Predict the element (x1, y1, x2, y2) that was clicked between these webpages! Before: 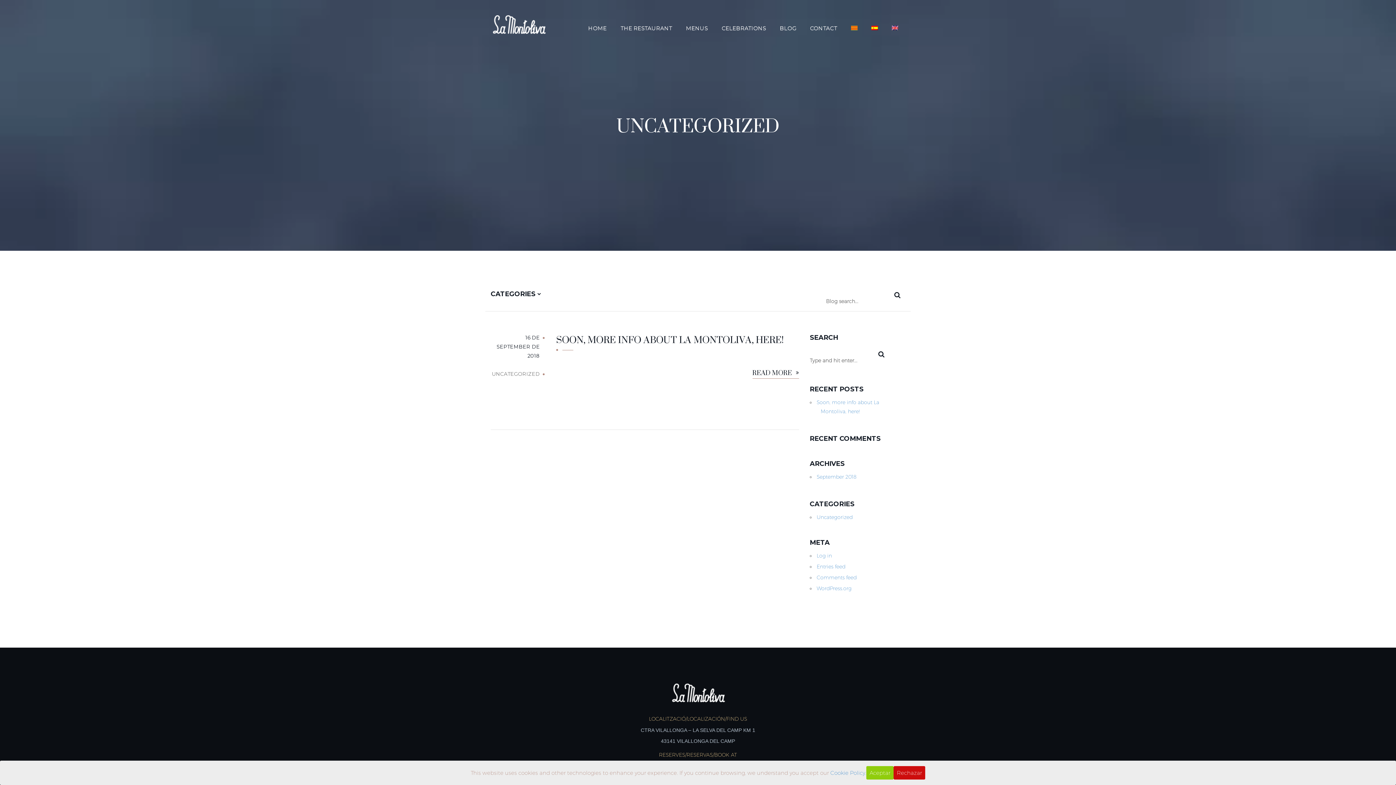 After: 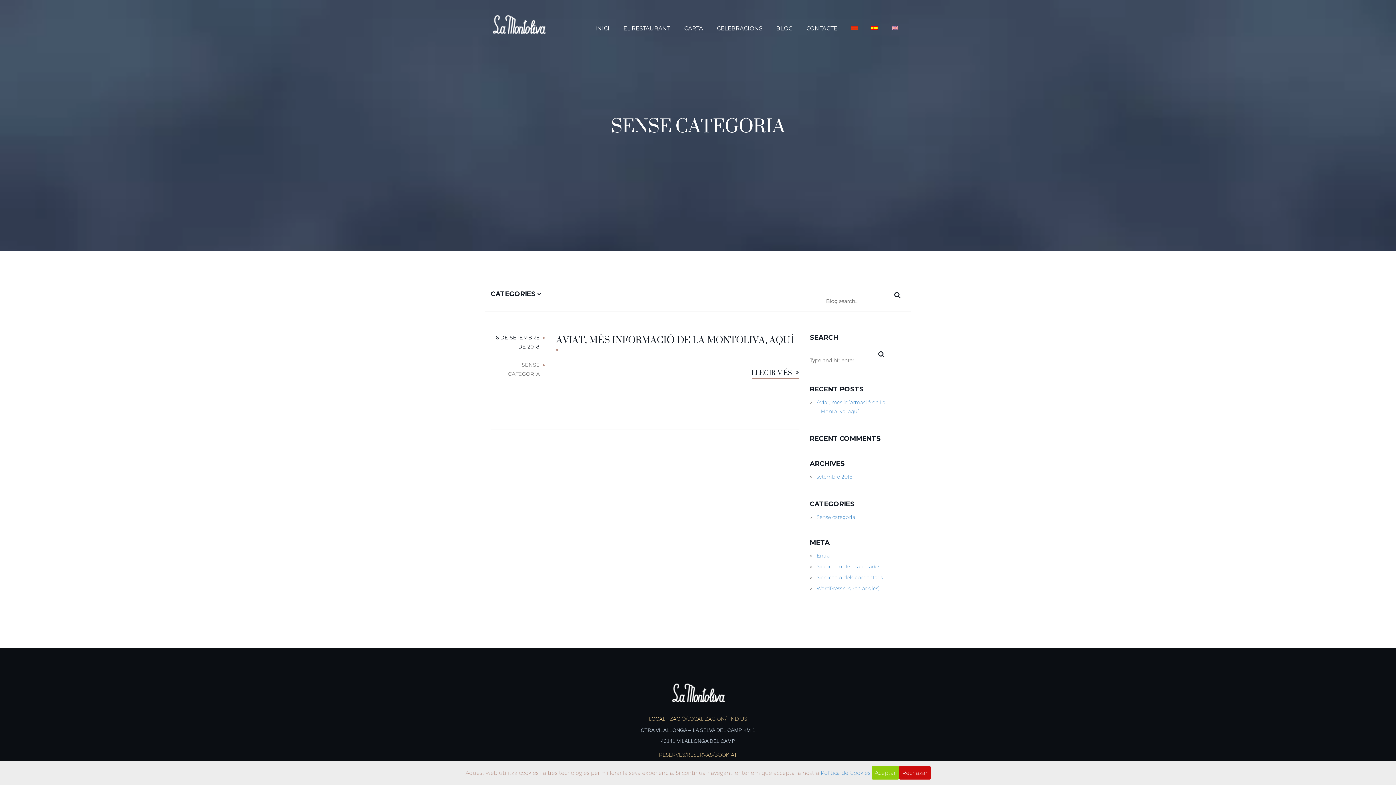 Action: bbox: (845, 18, 863, 38)